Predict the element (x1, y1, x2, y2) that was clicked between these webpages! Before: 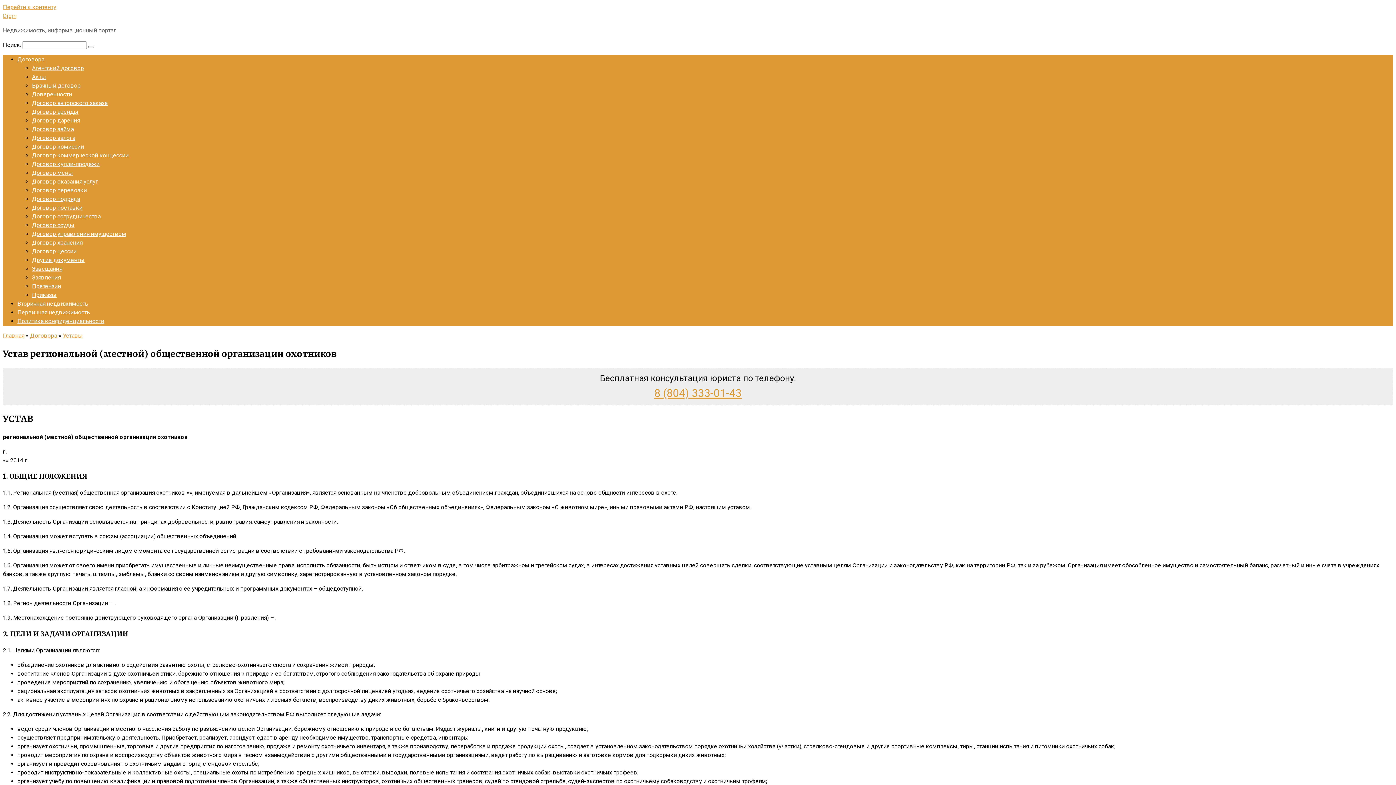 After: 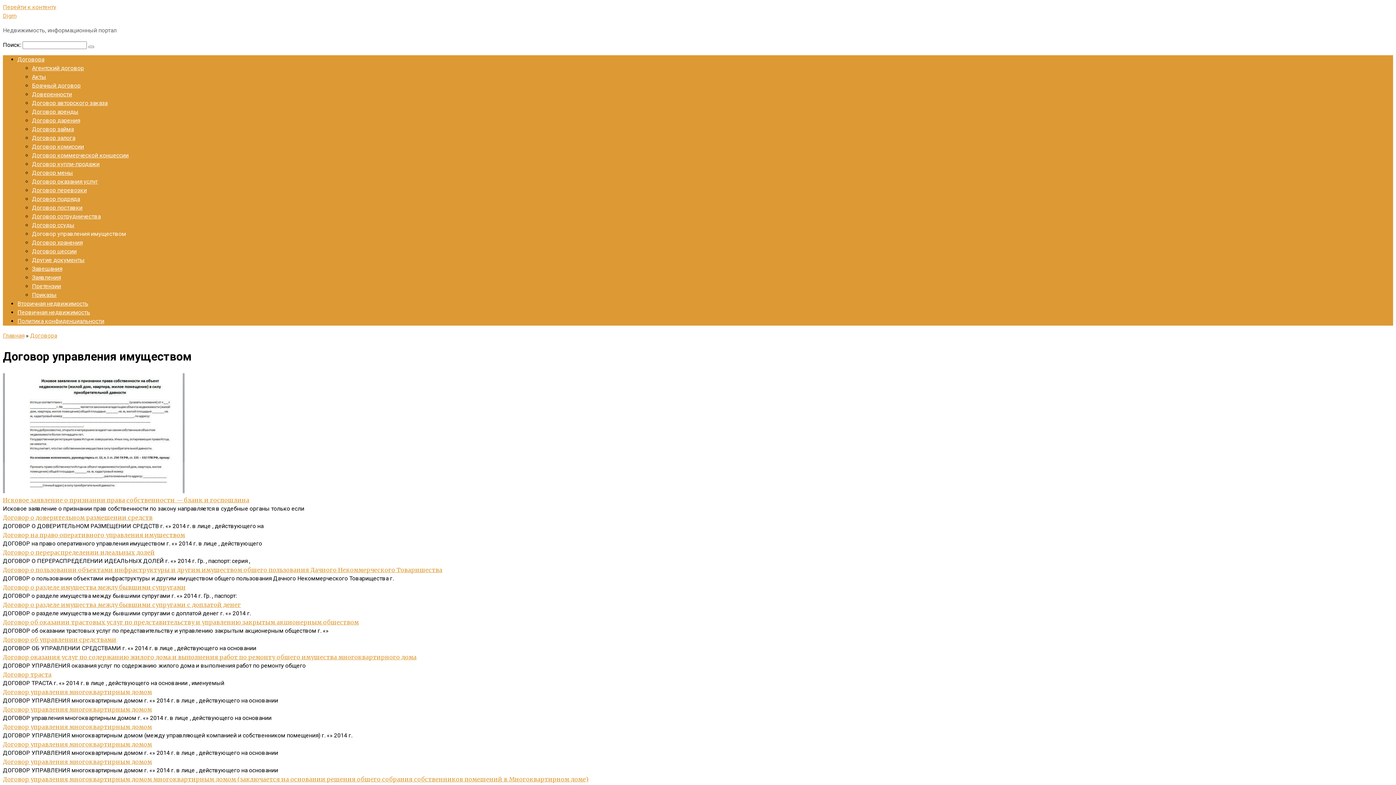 Action: label: Договор управления имуществом bbox: (32, 230, 126, 237)